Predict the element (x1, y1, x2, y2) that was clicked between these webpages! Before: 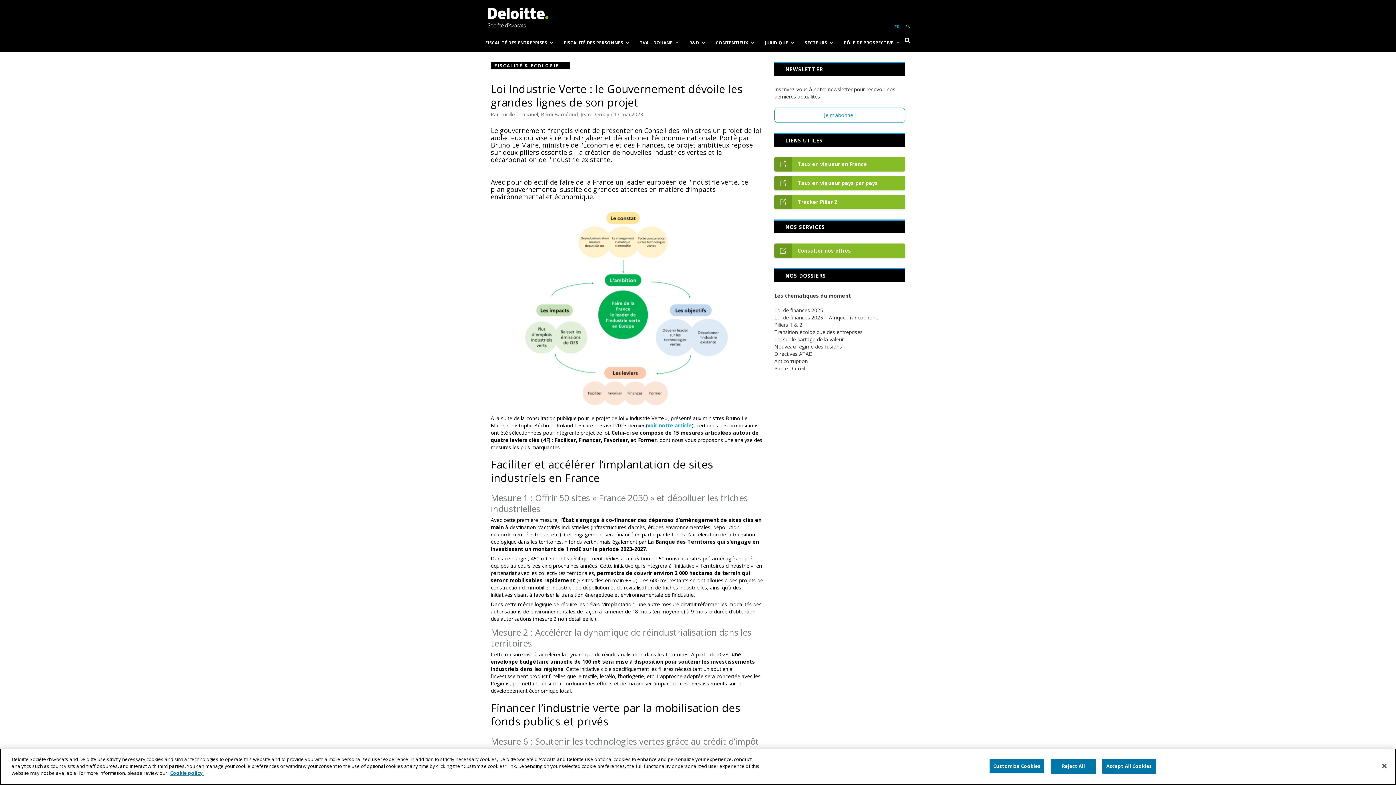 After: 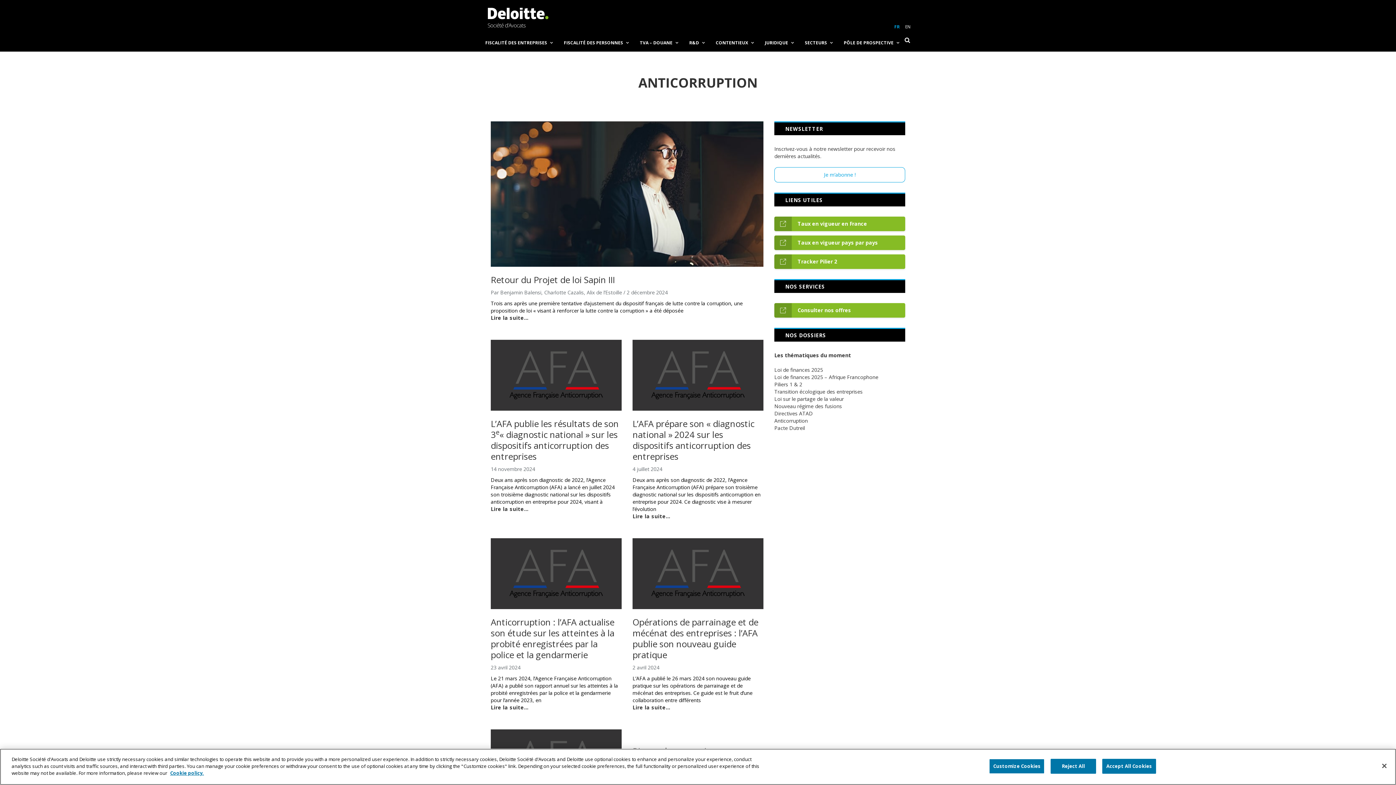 Action: bbox: (774, 357, 808, 364) label: Anticorruption